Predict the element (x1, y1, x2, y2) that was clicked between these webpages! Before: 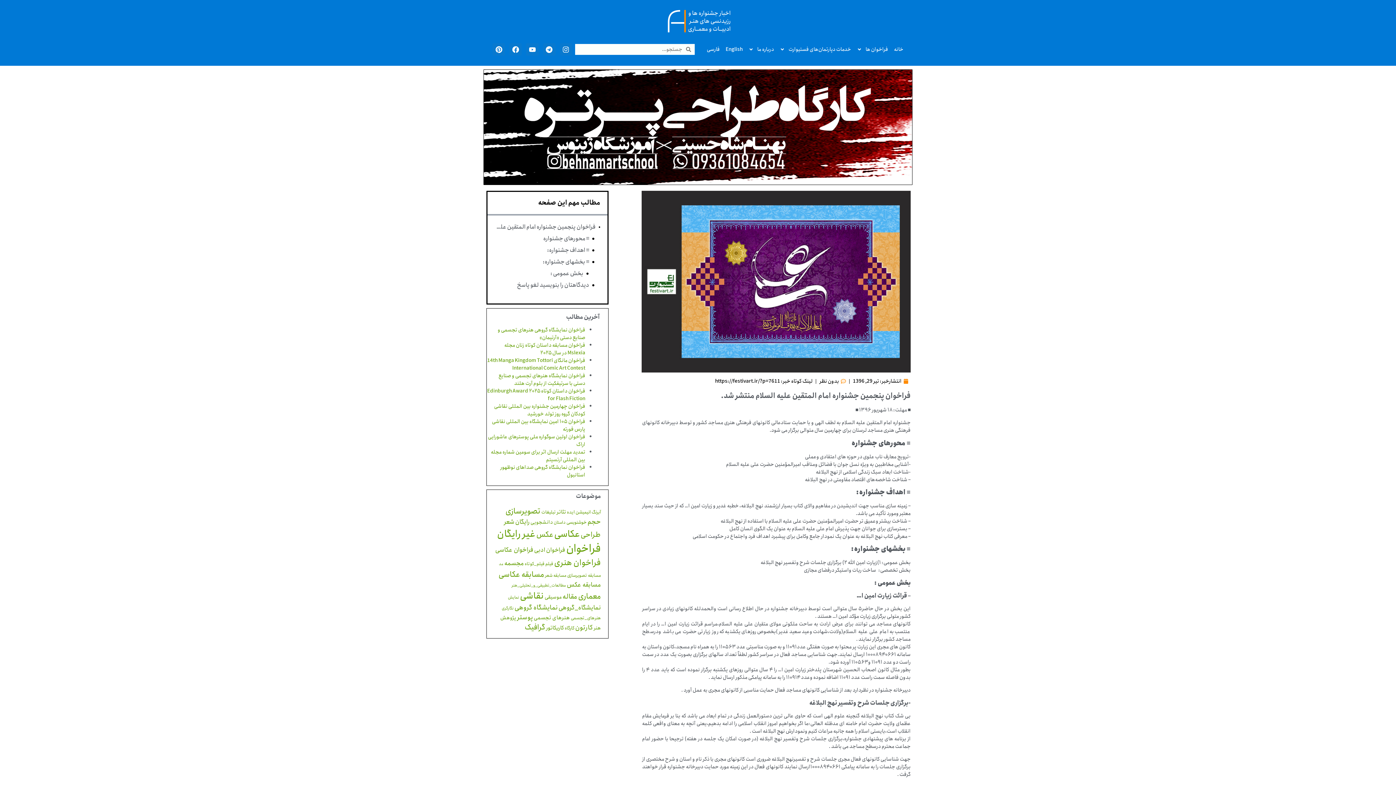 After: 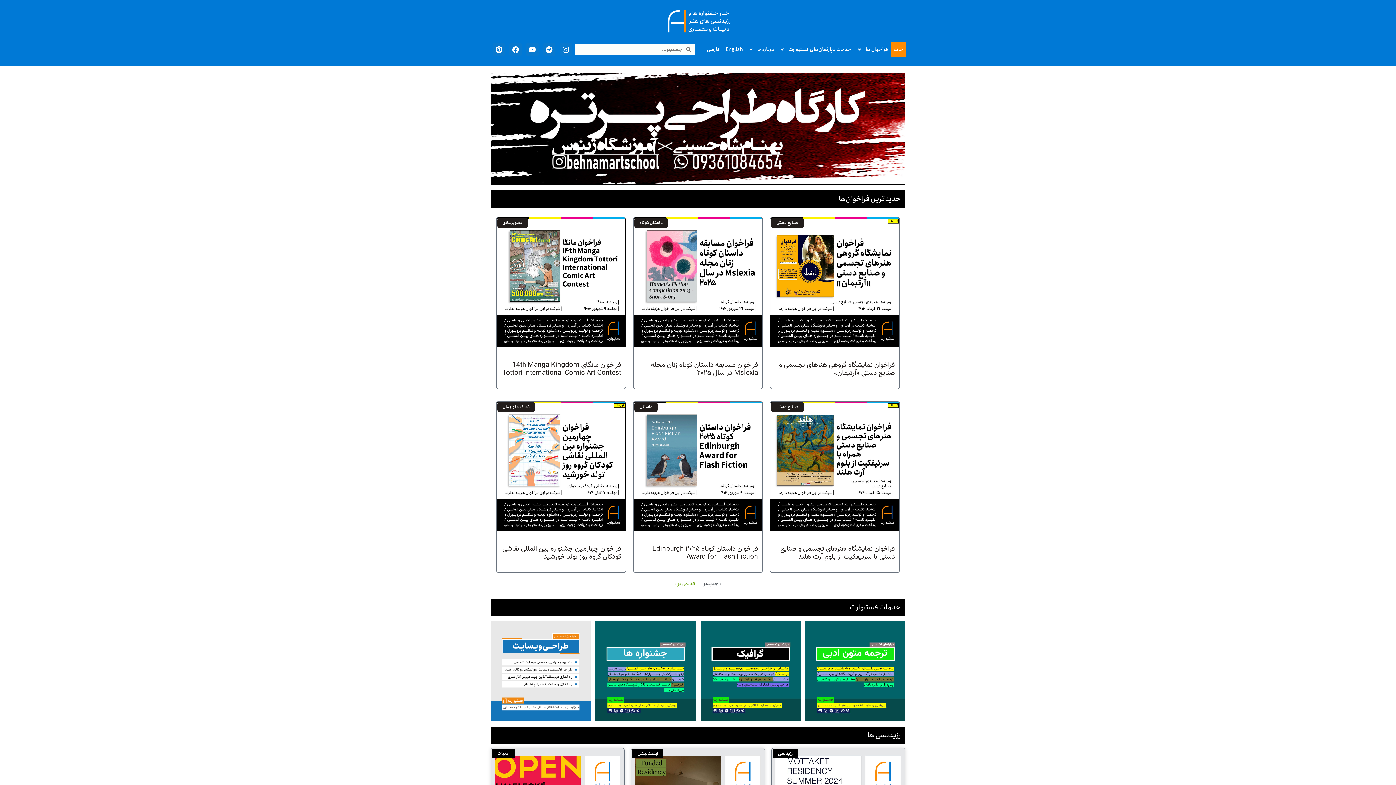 Action: label: خانه bbox: (891, 42, 906, 56)